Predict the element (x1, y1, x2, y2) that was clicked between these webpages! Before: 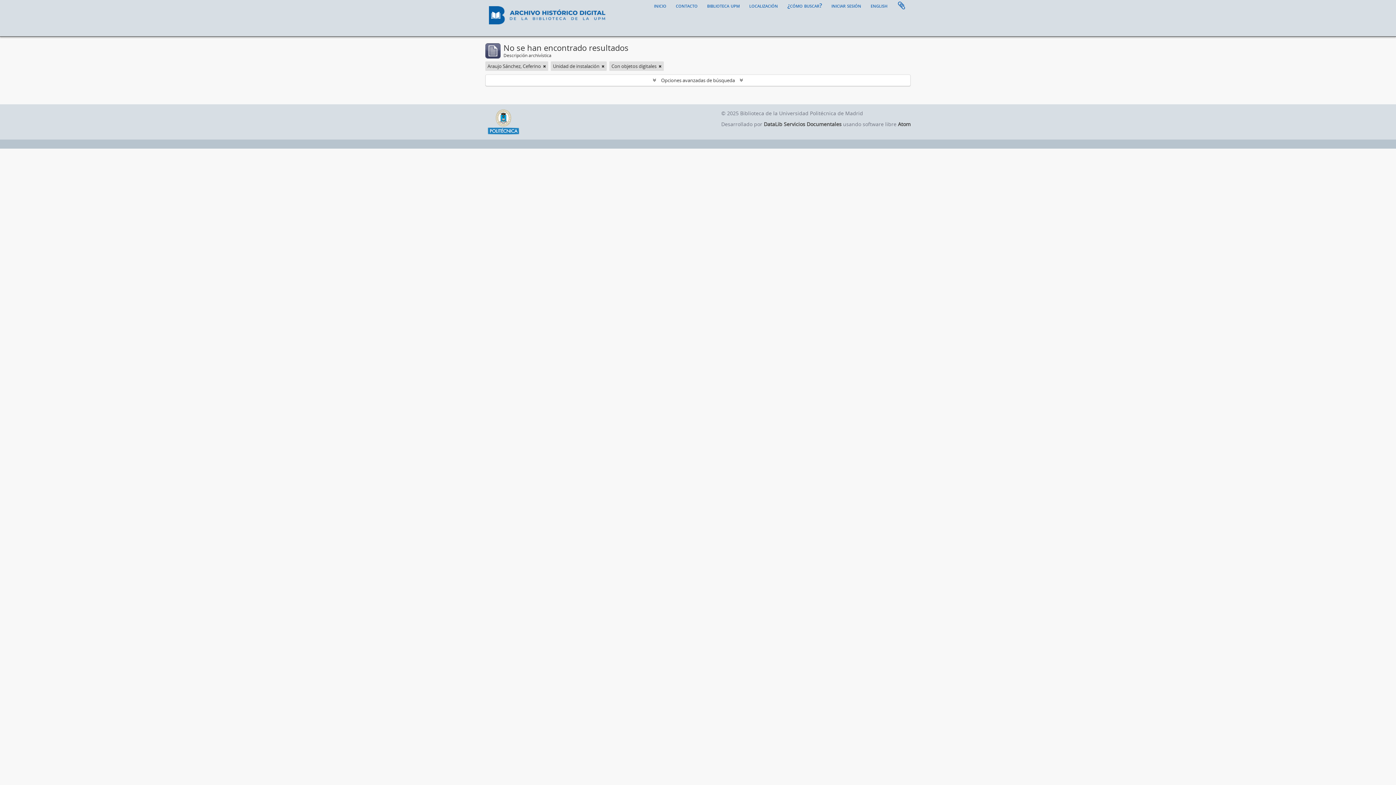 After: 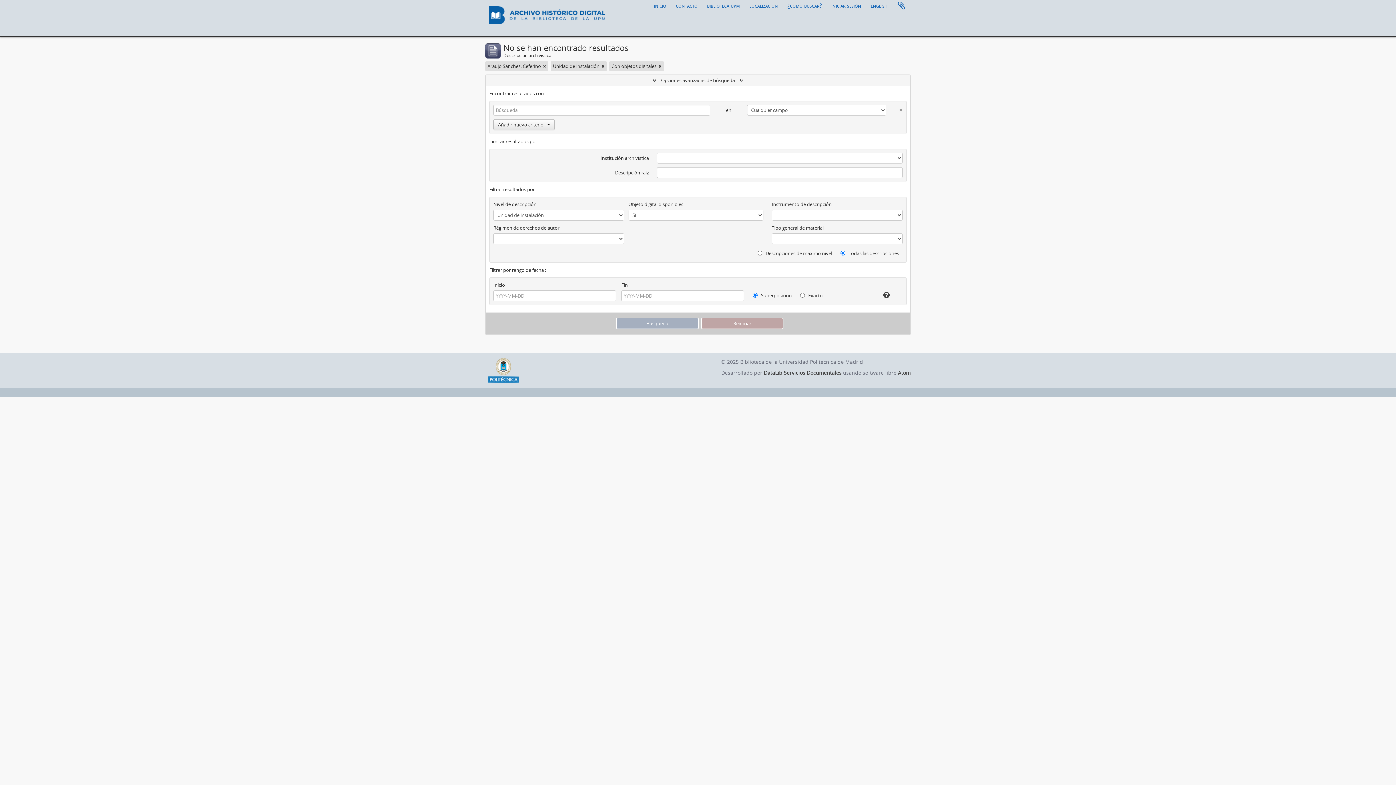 Action: bbox: (485, 74, 910, 85) label:  Opciones avanzadas de búsqueda 